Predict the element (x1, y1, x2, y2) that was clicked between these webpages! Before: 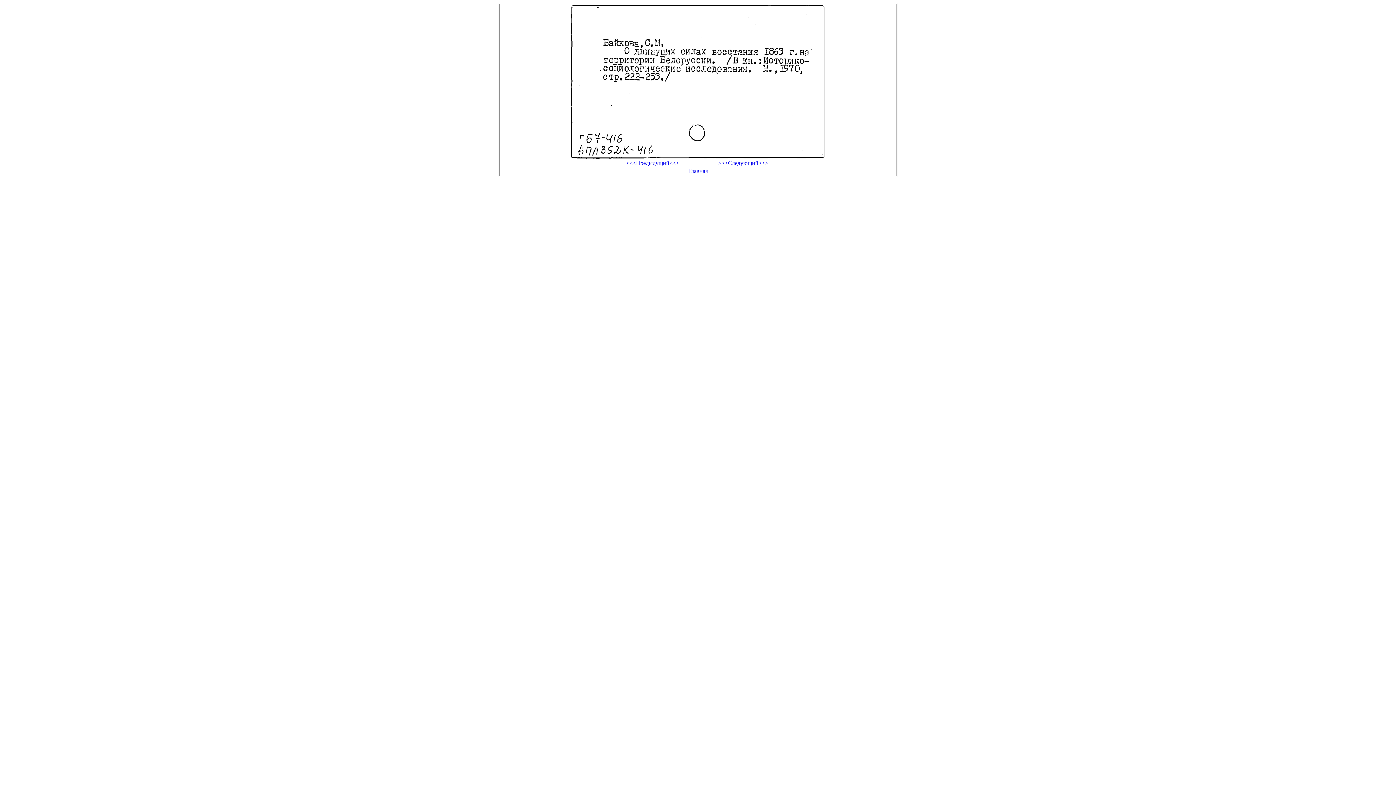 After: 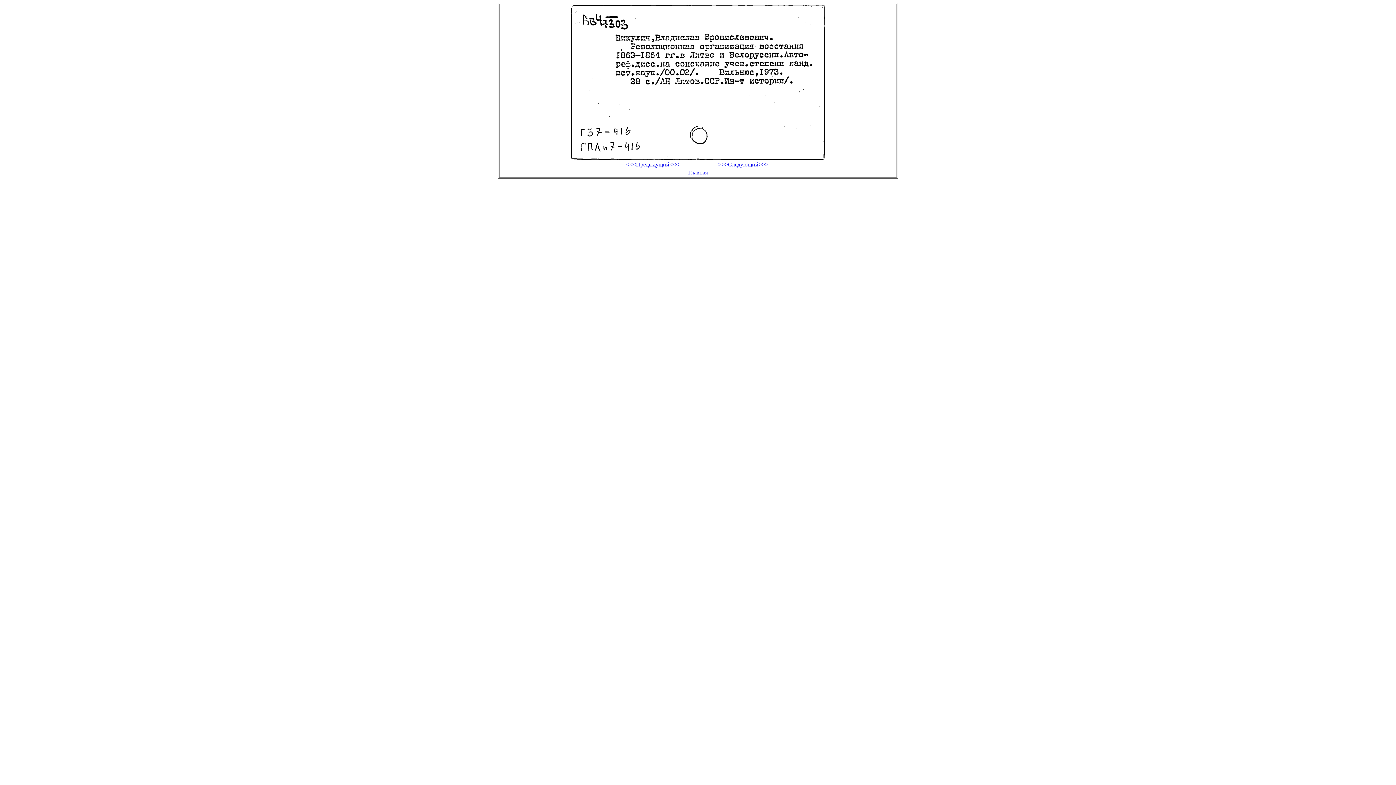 Action: label: >>>Следующий>>> bbox: (698, 160, 788, 166)